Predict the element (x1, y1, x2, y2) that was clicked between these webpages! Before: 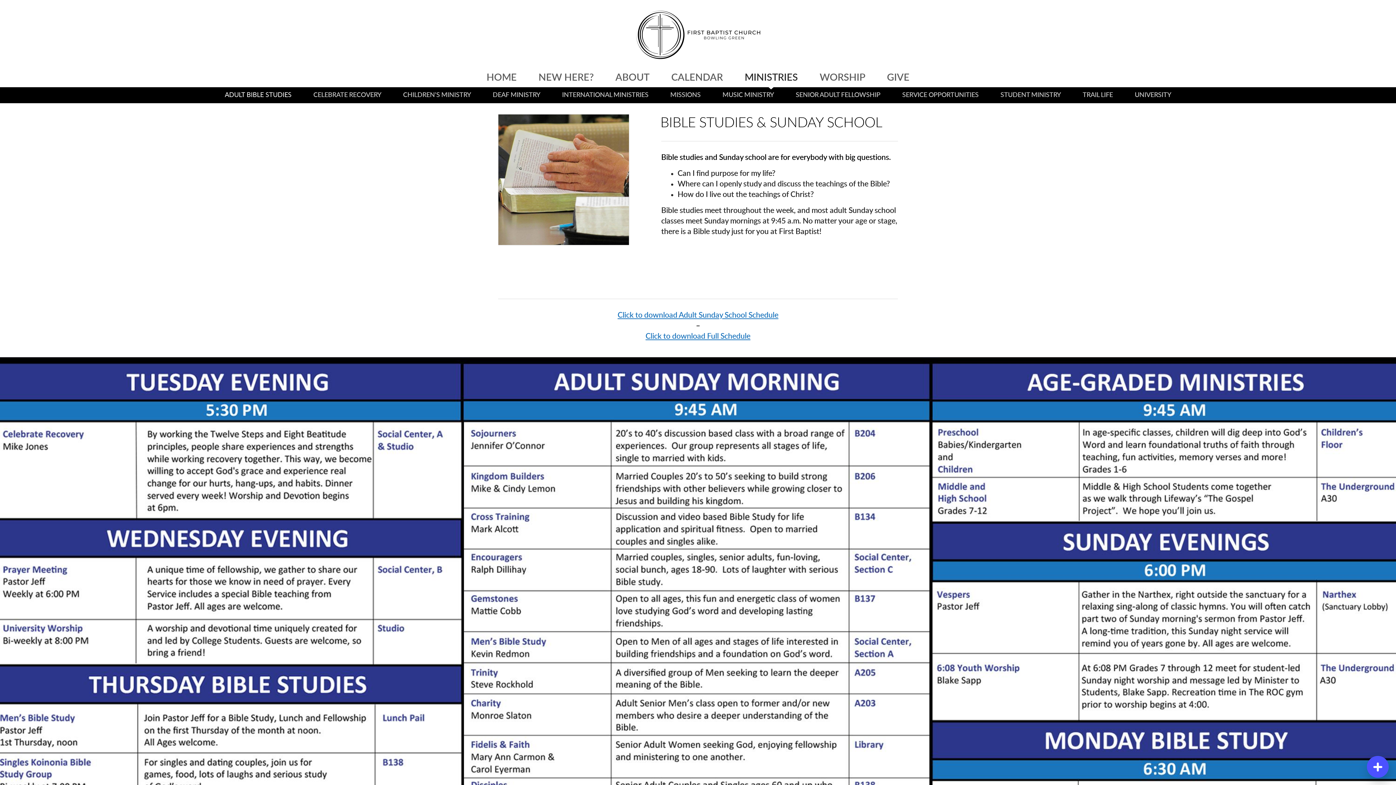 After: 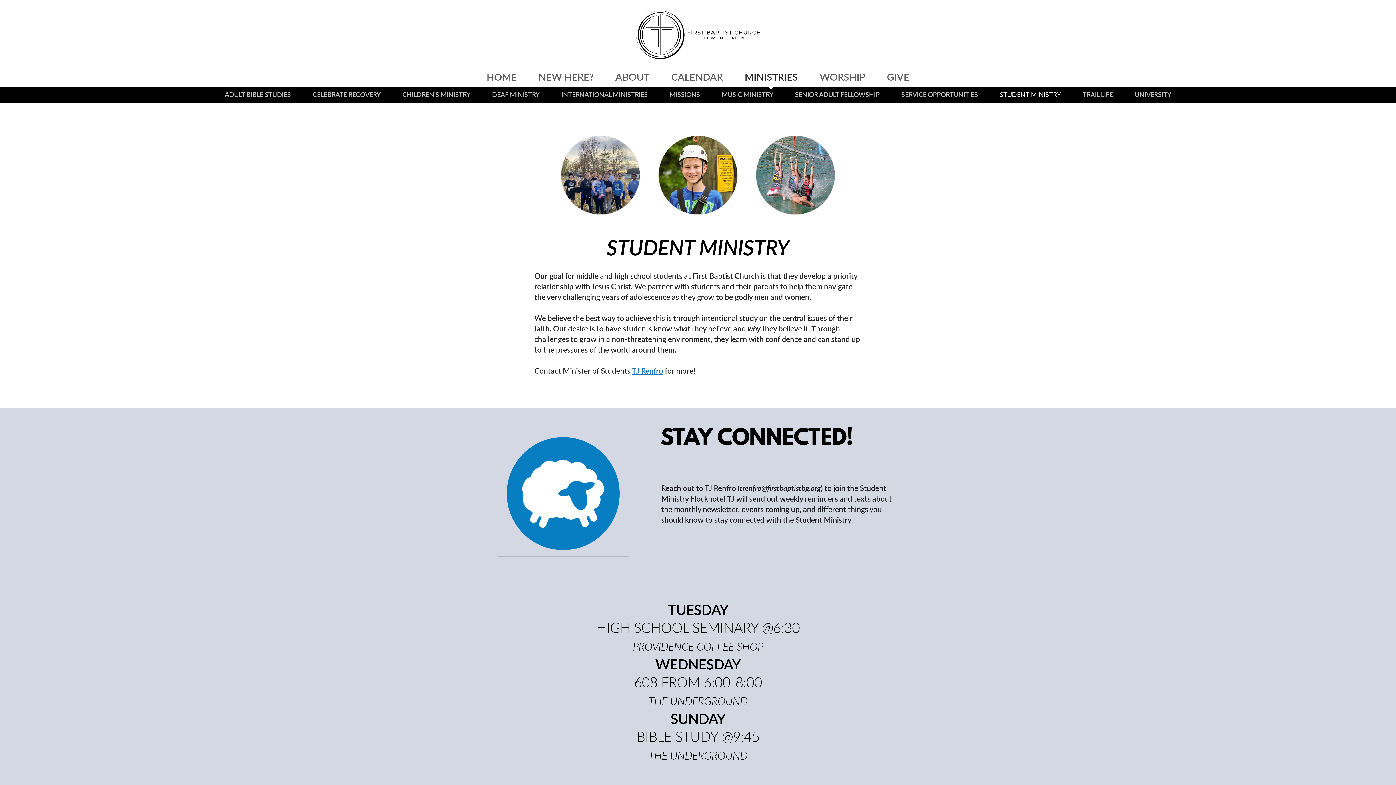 Action: bbox: (1000, 92, 1061, 98) label: STUDENT MINISTRY